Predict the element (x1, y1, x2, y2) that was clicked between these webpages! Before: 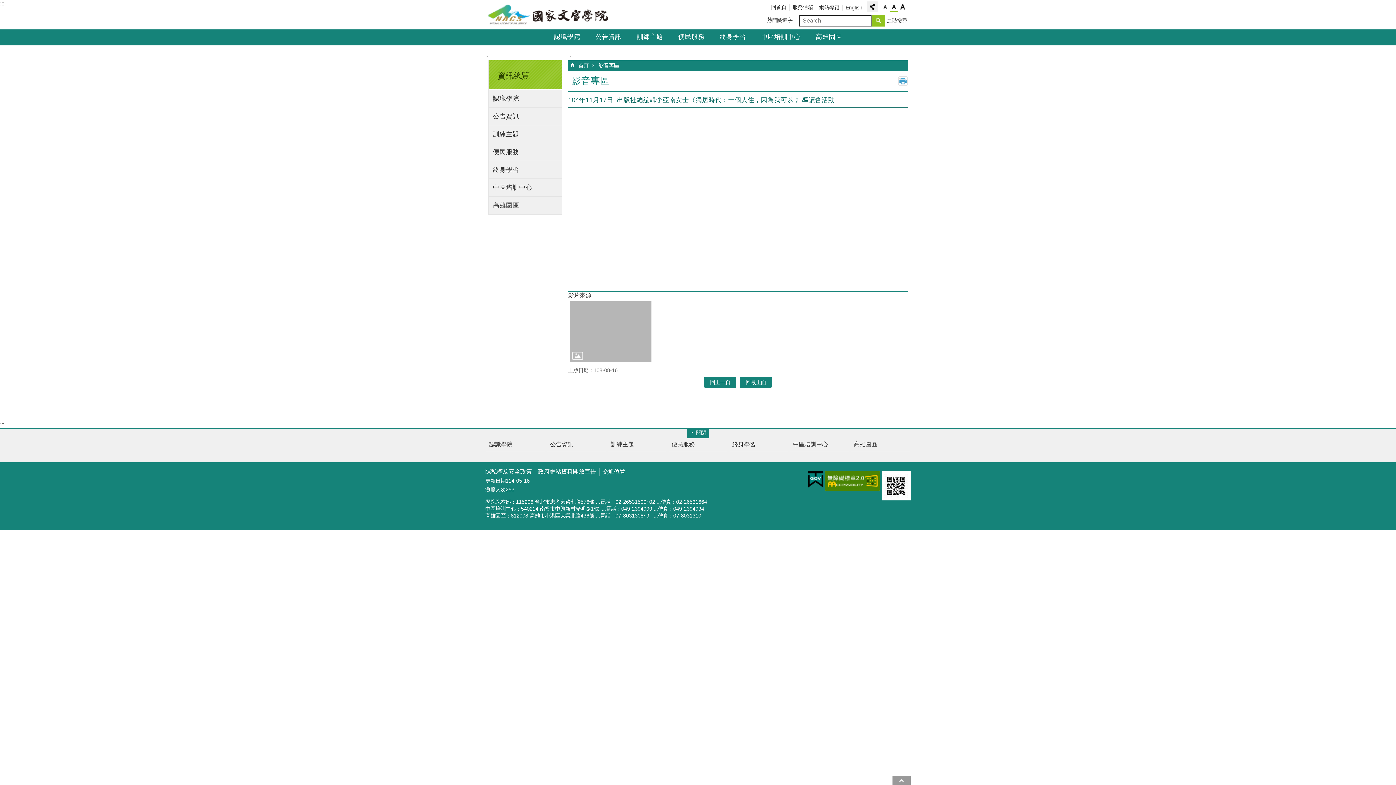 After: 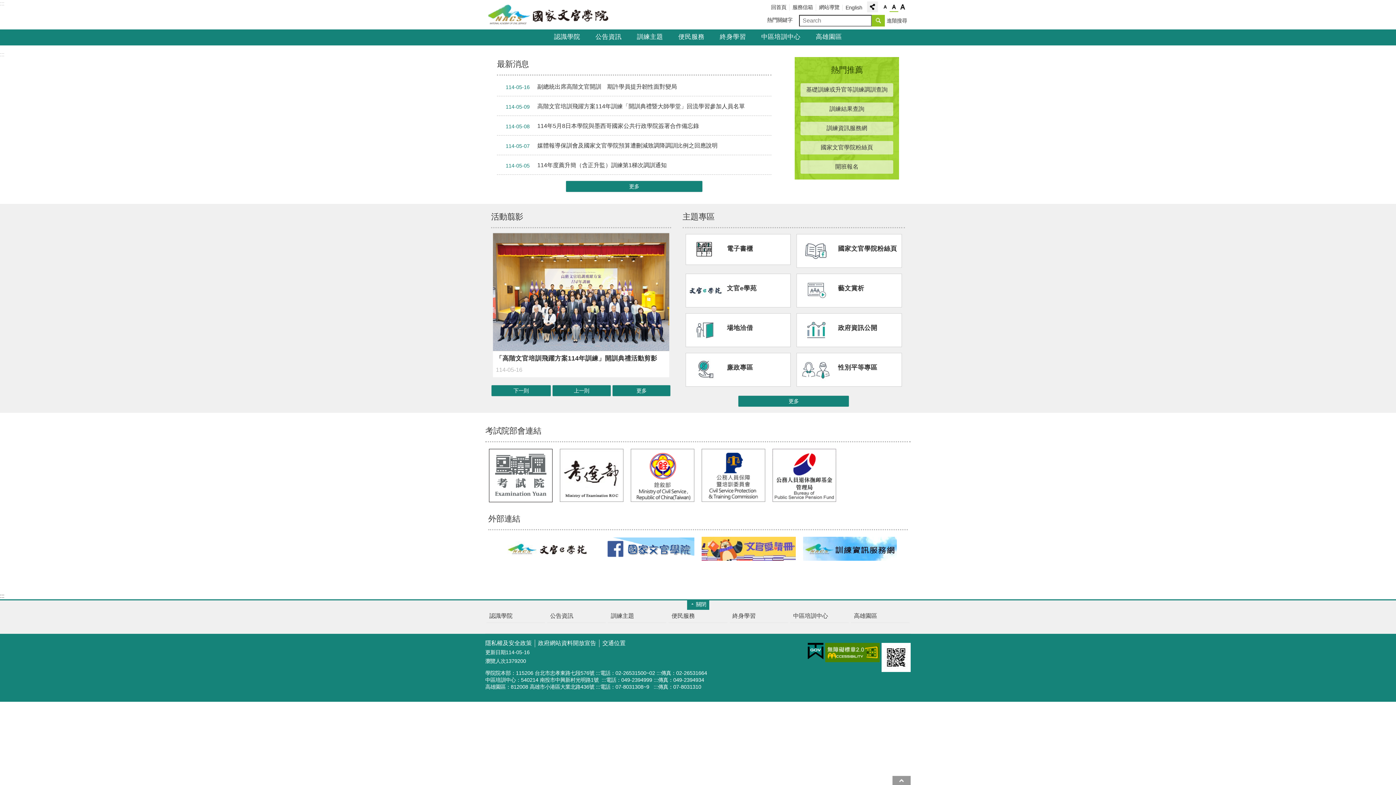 Action: label: 國家文官學院 bbox: (485, 0, 612, 29)